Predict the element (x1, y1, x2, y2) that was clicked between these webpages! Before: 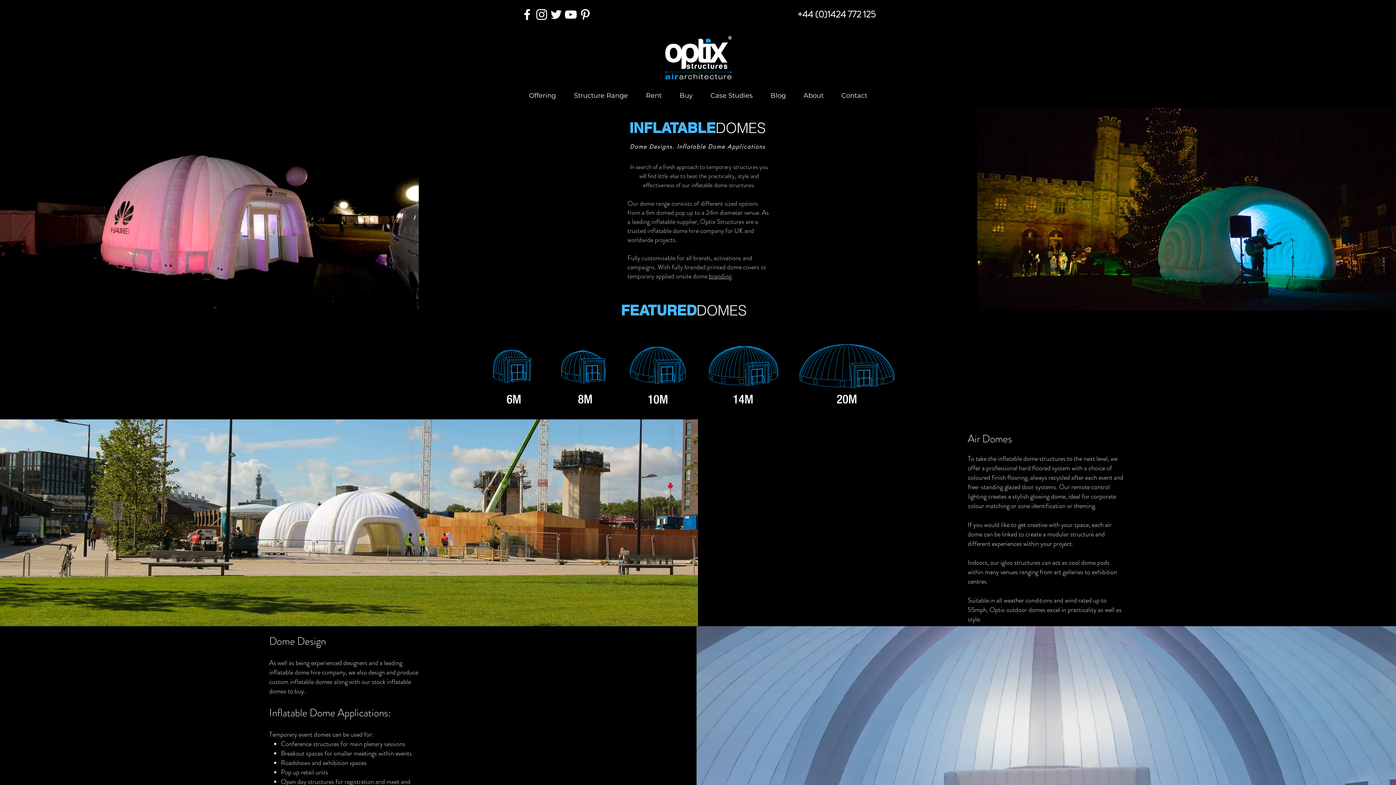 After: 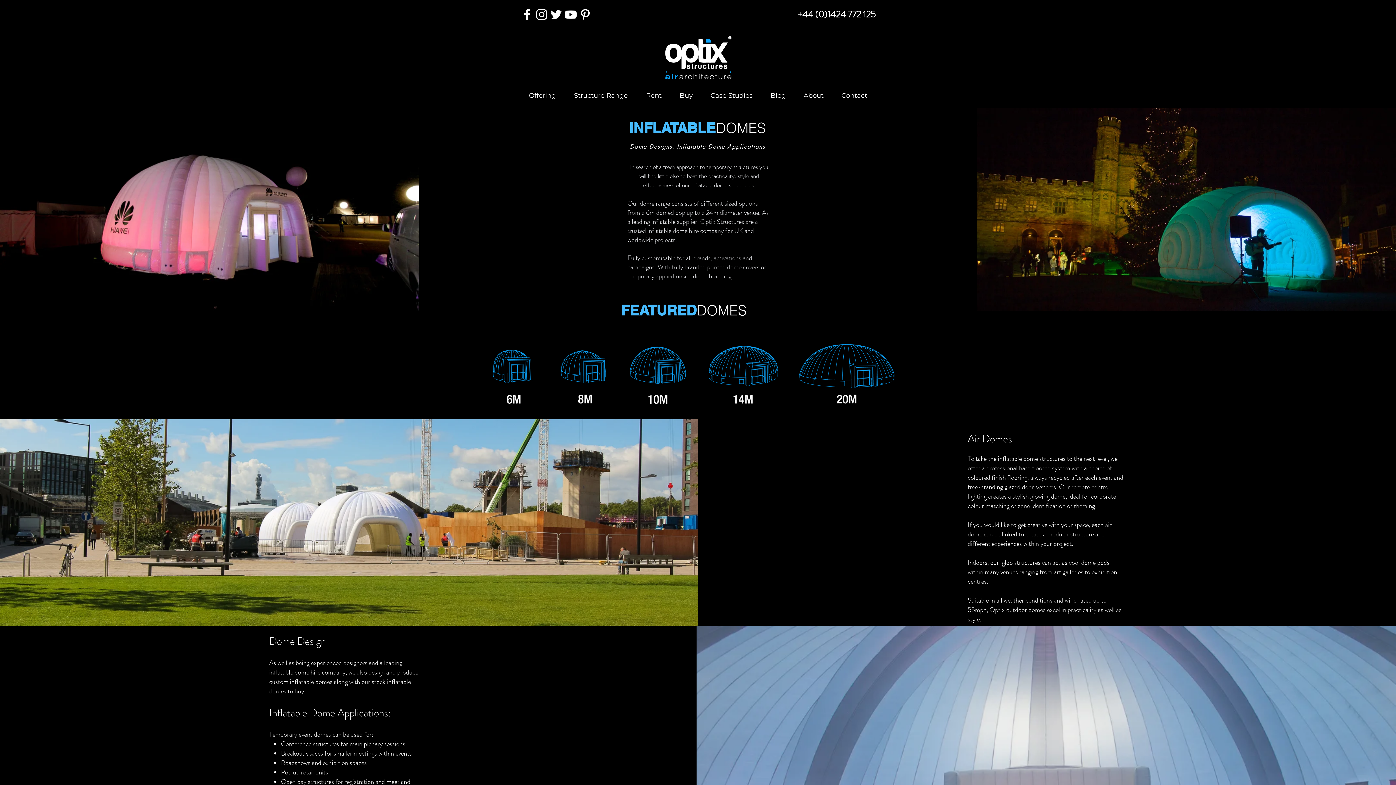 Action: label: White Pinterest Logo bbox: (578, 7, 592, 21)